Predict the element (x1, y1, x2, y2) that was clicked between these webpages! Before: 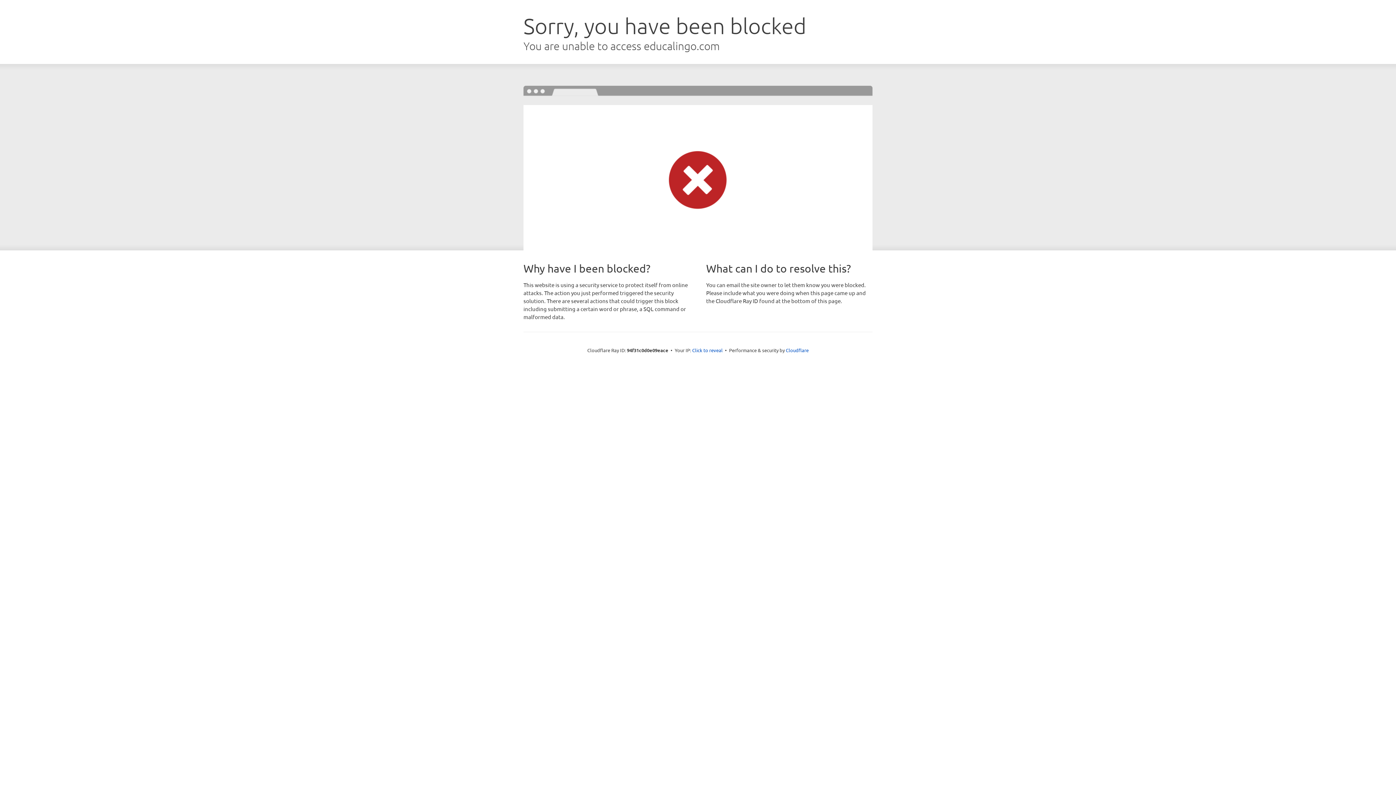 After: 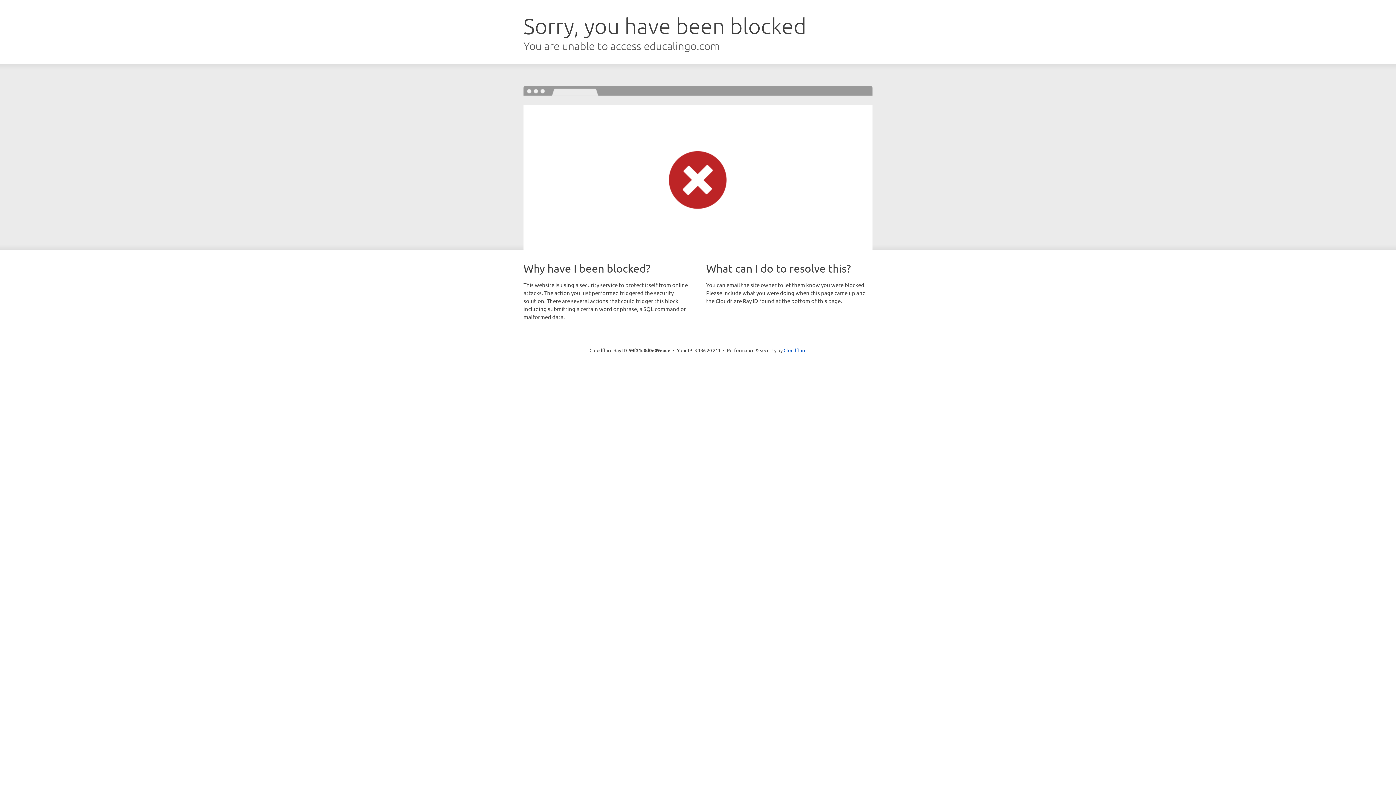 Action: label: Click to reveal bbox: (692, 346, 722, 353)